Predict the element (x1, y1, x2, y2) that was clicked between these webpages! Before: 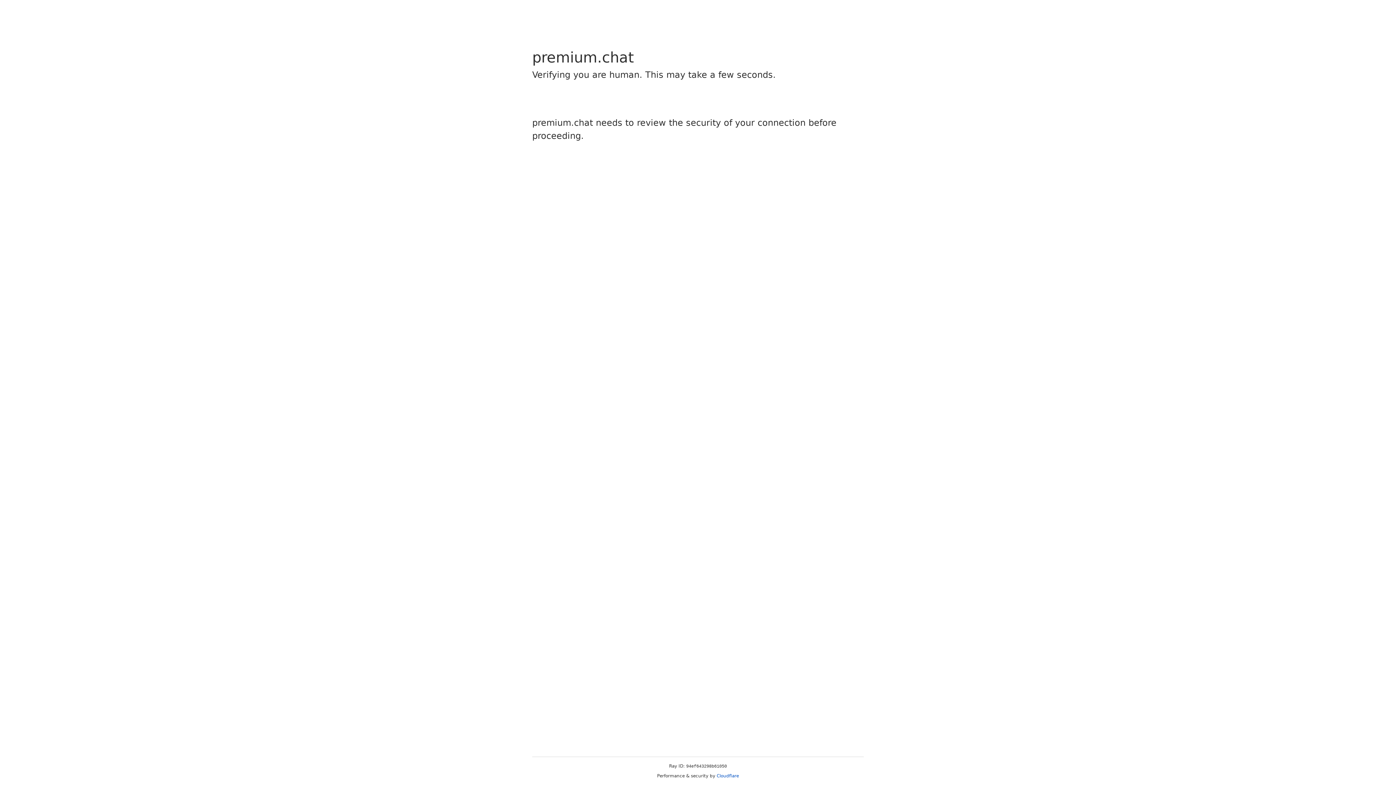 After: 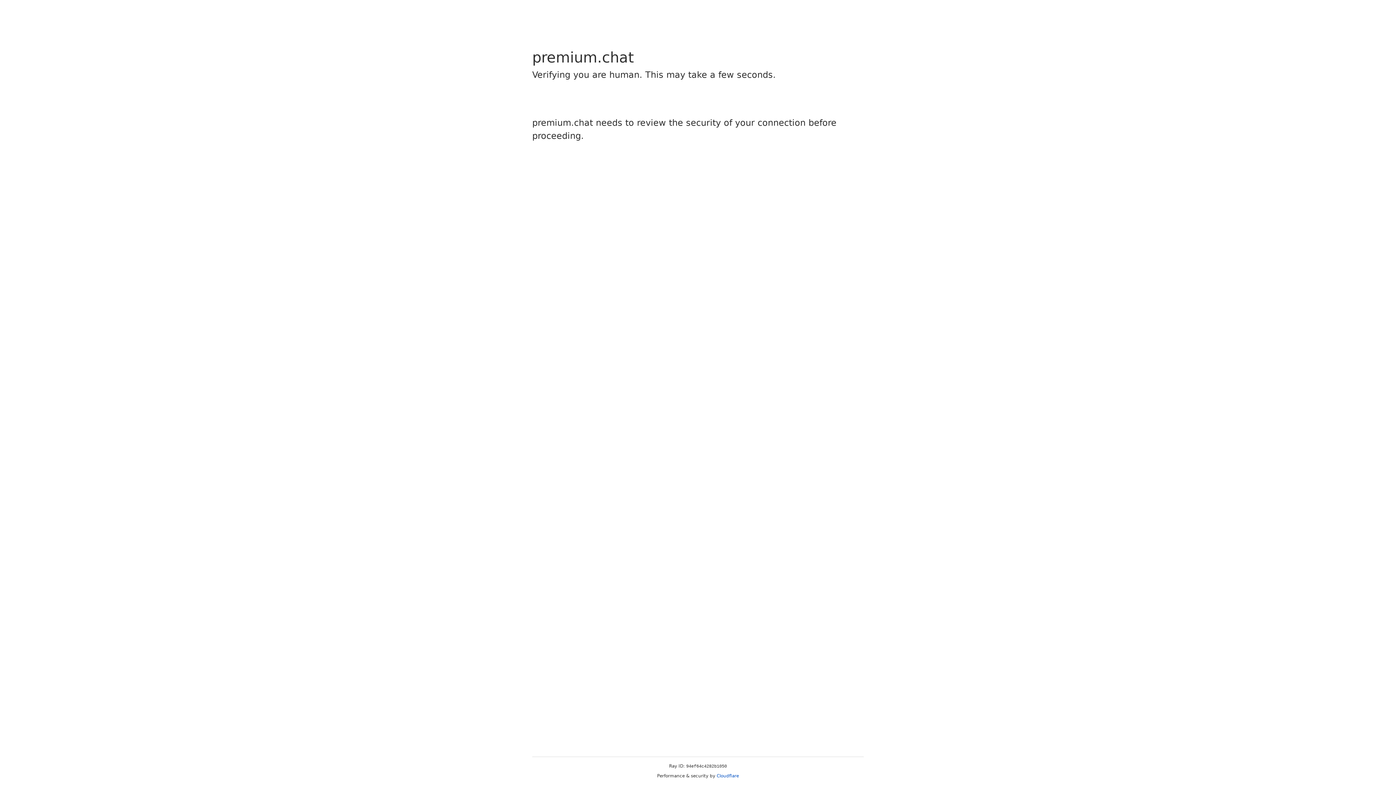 Action: label: Cloudflare bbox: (716, 773, 739, 778)